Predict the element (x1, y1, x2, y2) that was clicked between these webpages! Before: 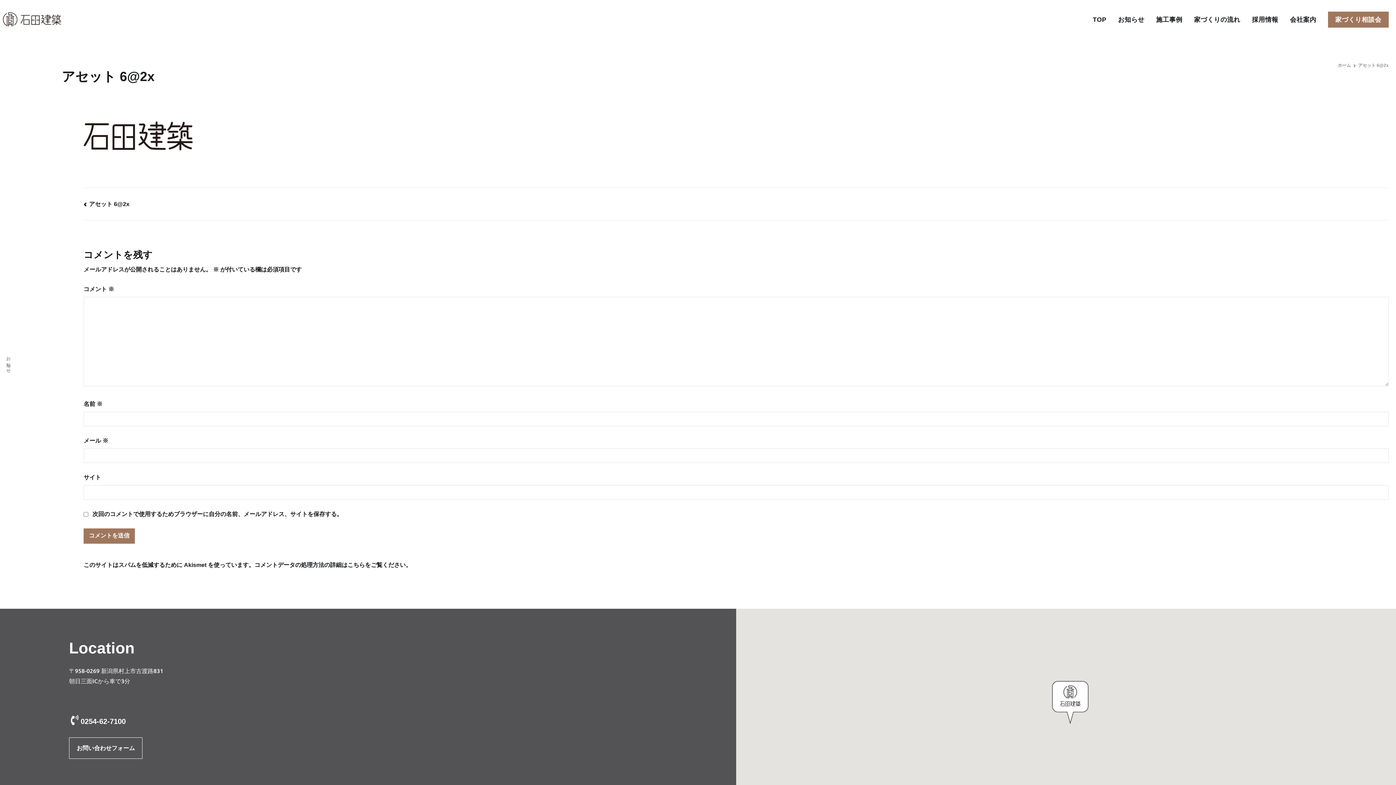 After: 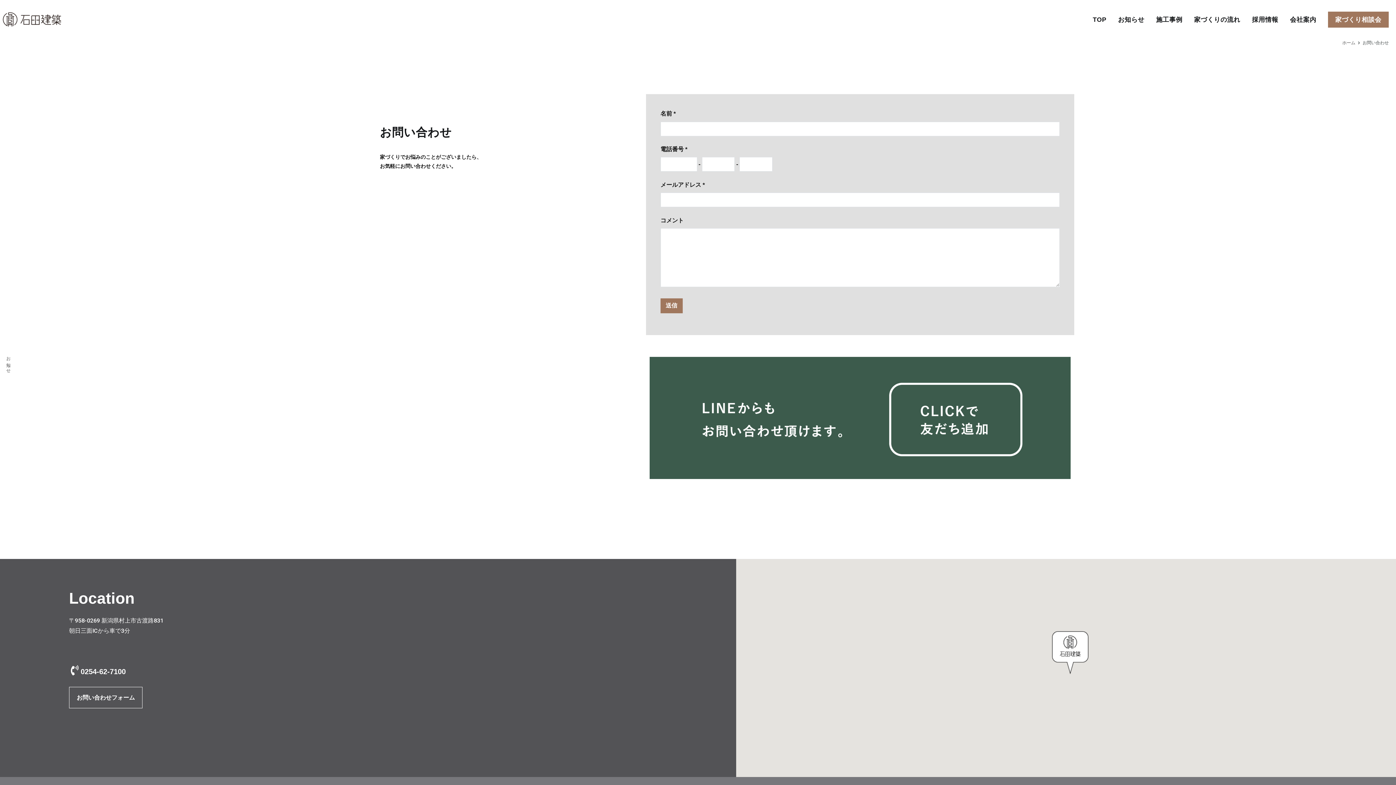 Action: label: お問い合わせフォーム bbox: (69, 737, 142, 759)